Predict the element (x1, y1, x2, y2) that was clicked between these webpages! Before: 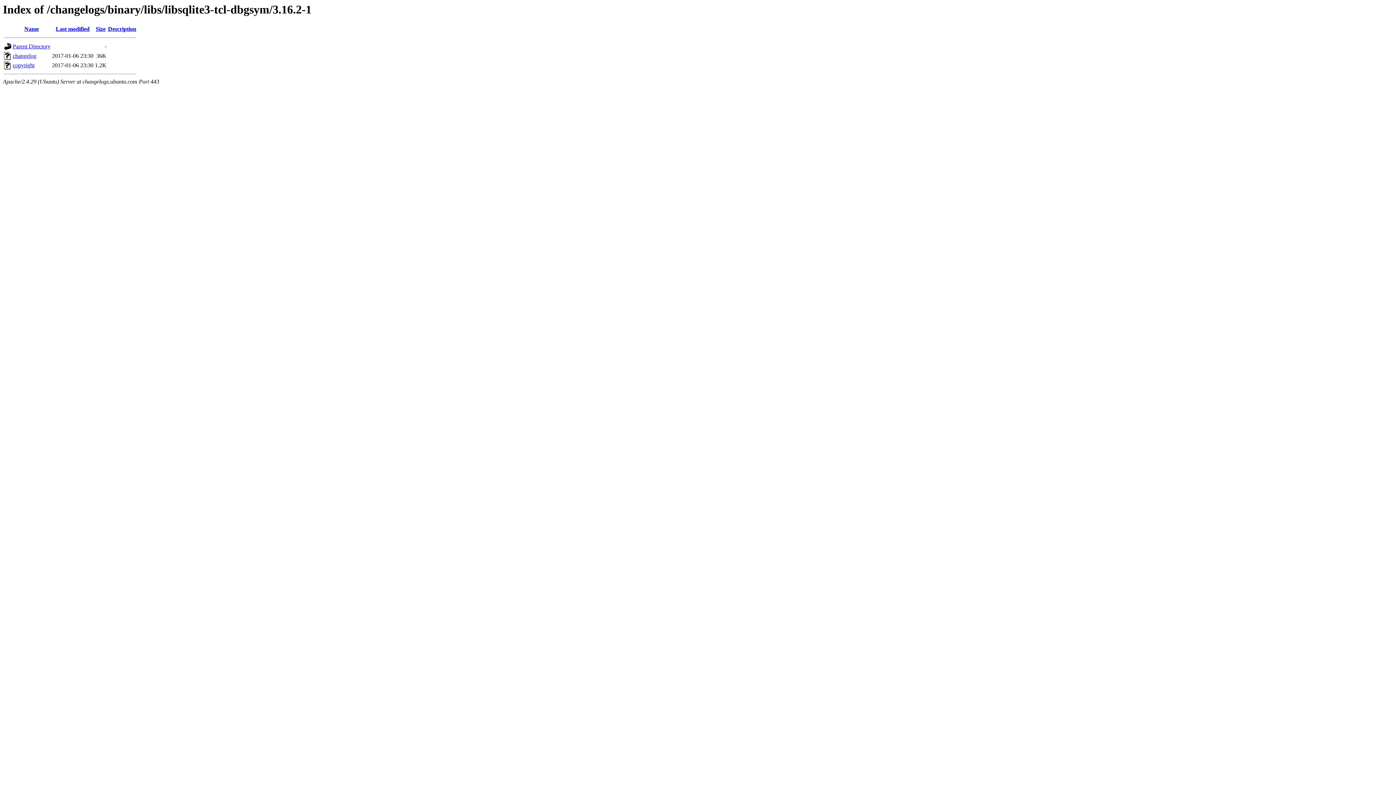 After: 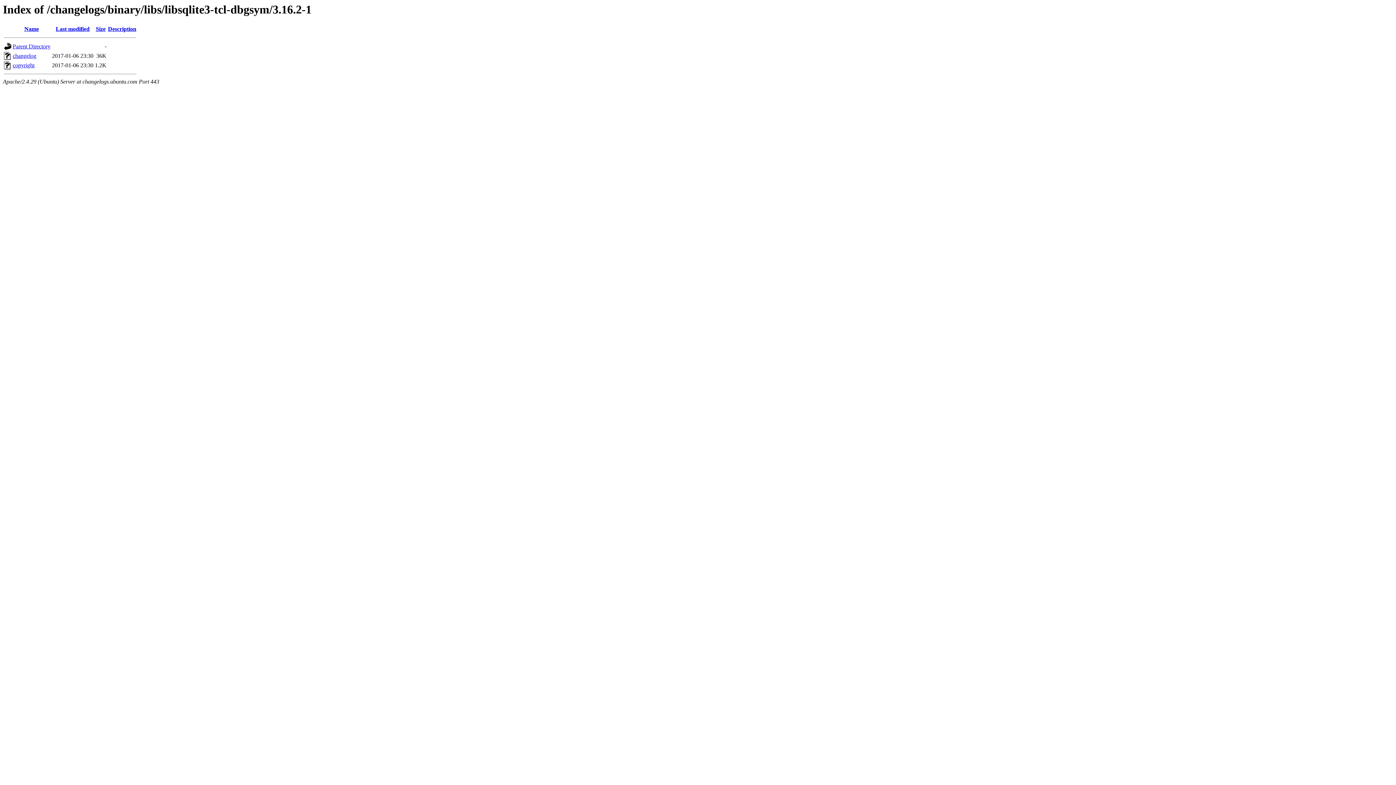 Action: bbox: (55, 25, 89, 32) label: Last modified